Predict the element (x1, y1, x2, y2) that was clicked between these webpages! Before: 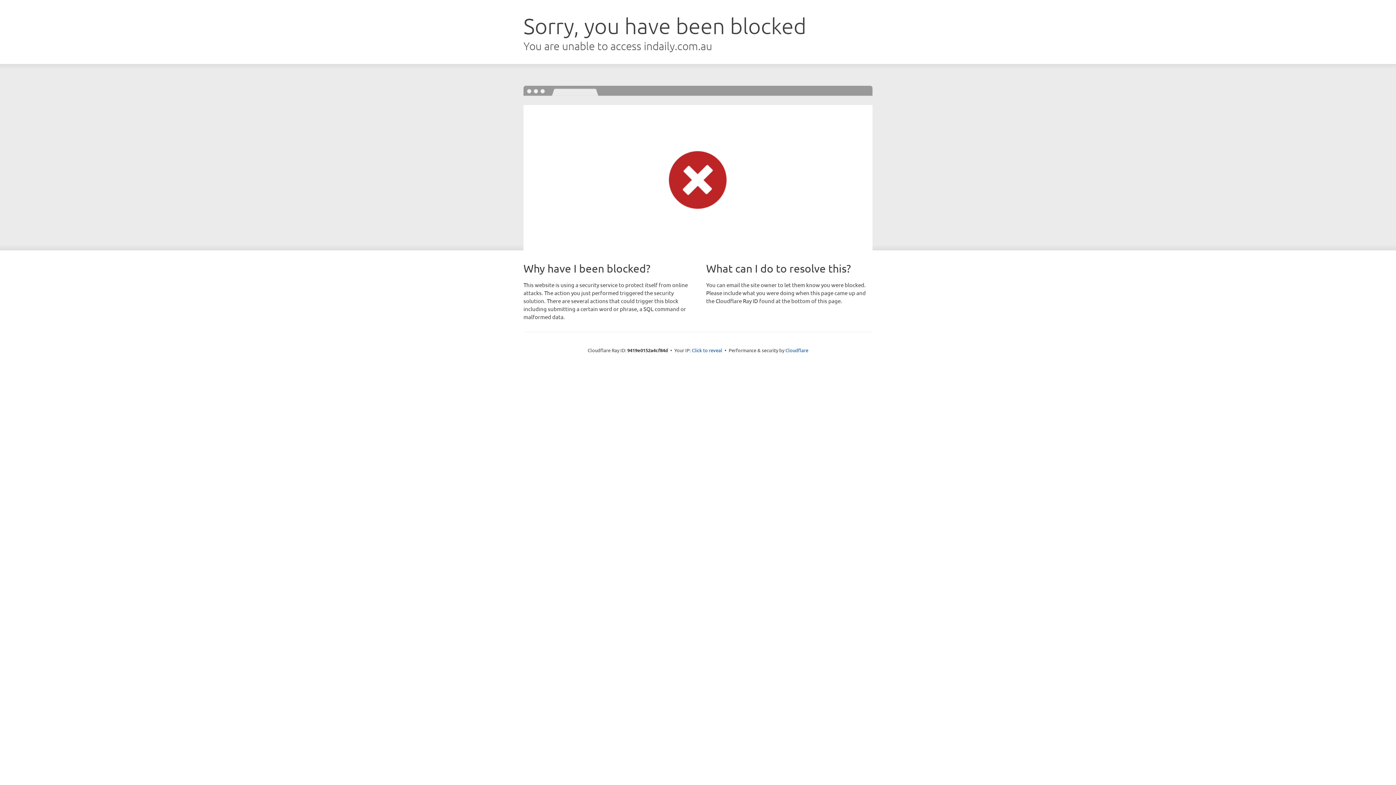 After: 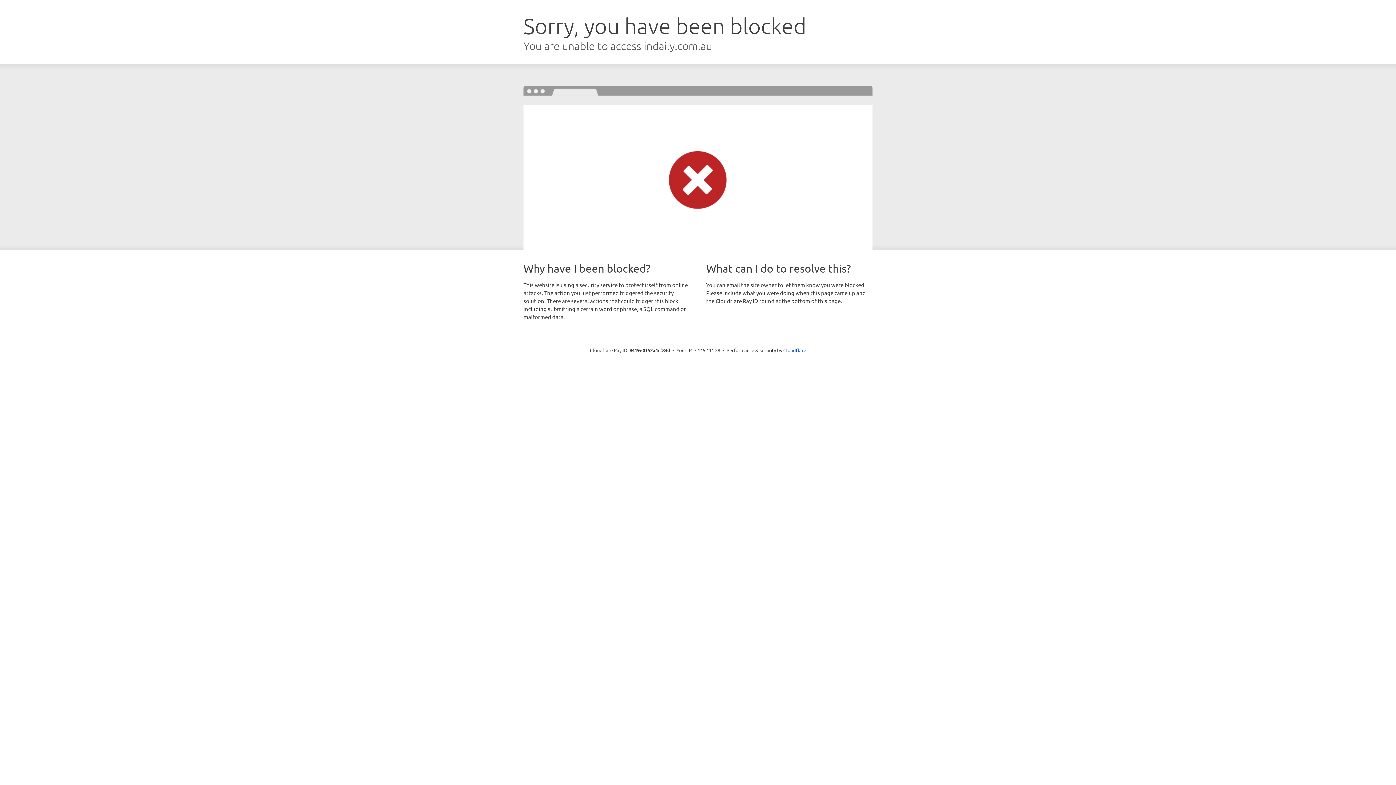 Action: label: Click to reveal bbox: (692, 346, 722, 353)